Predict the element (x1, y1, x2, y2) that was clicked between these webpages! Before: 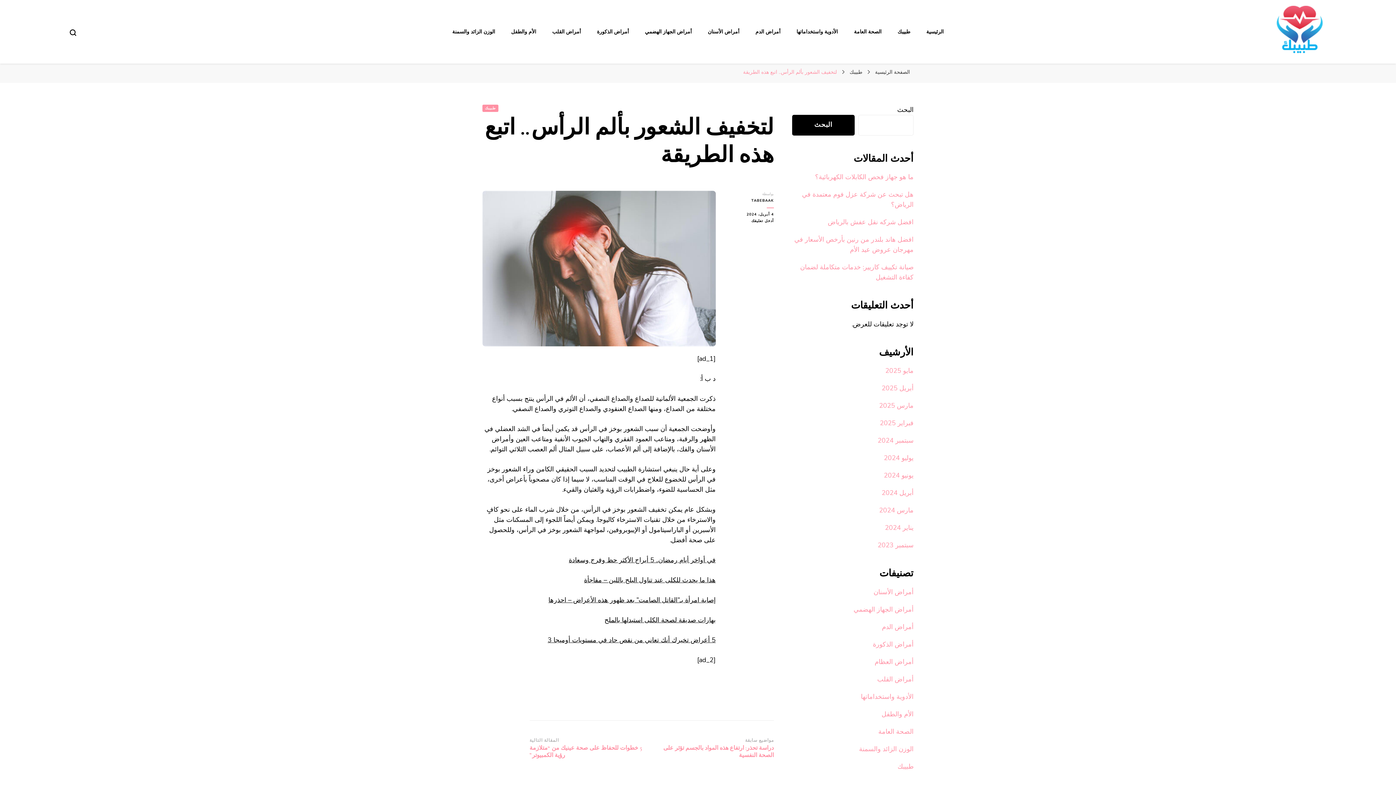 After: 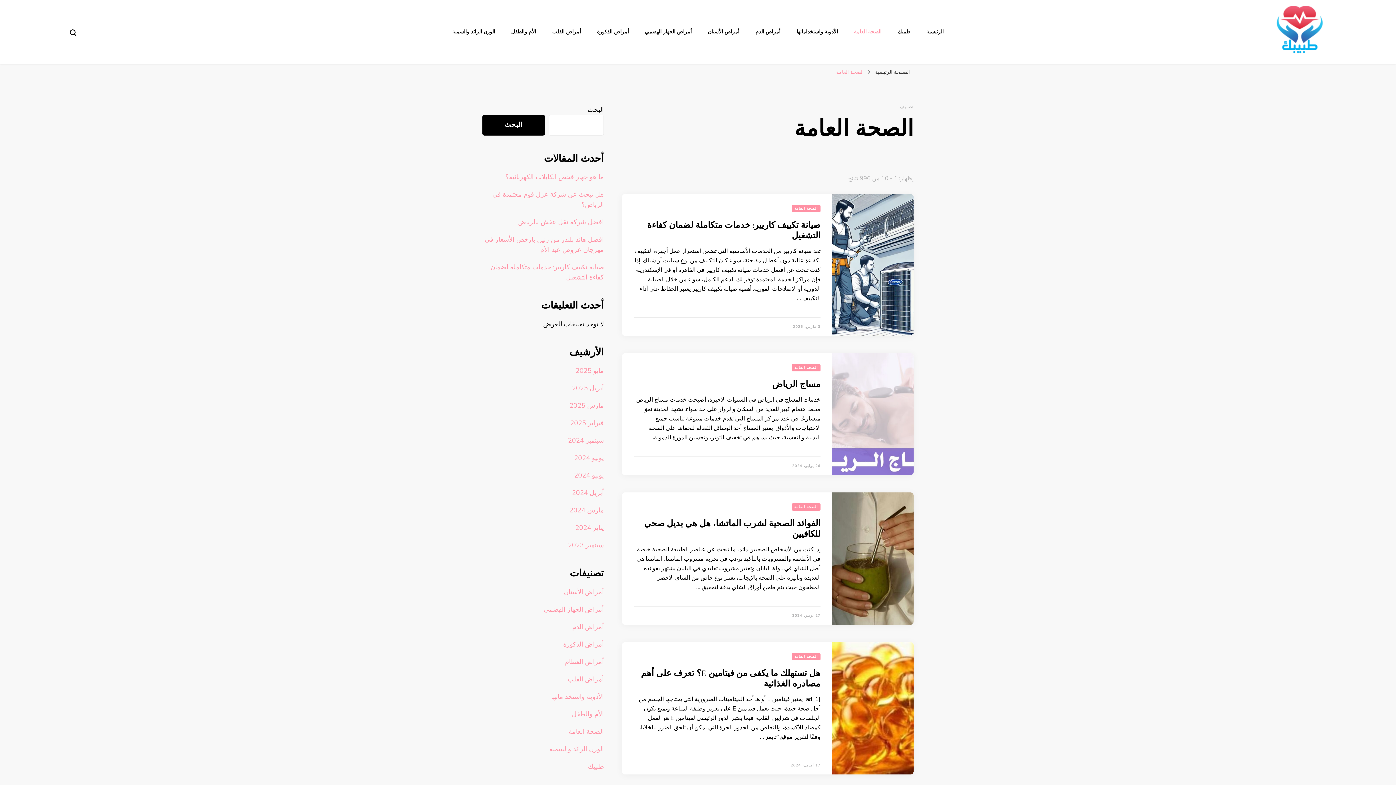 Action: label: الصحة العامة bbox: (878, 727, 913, 736)